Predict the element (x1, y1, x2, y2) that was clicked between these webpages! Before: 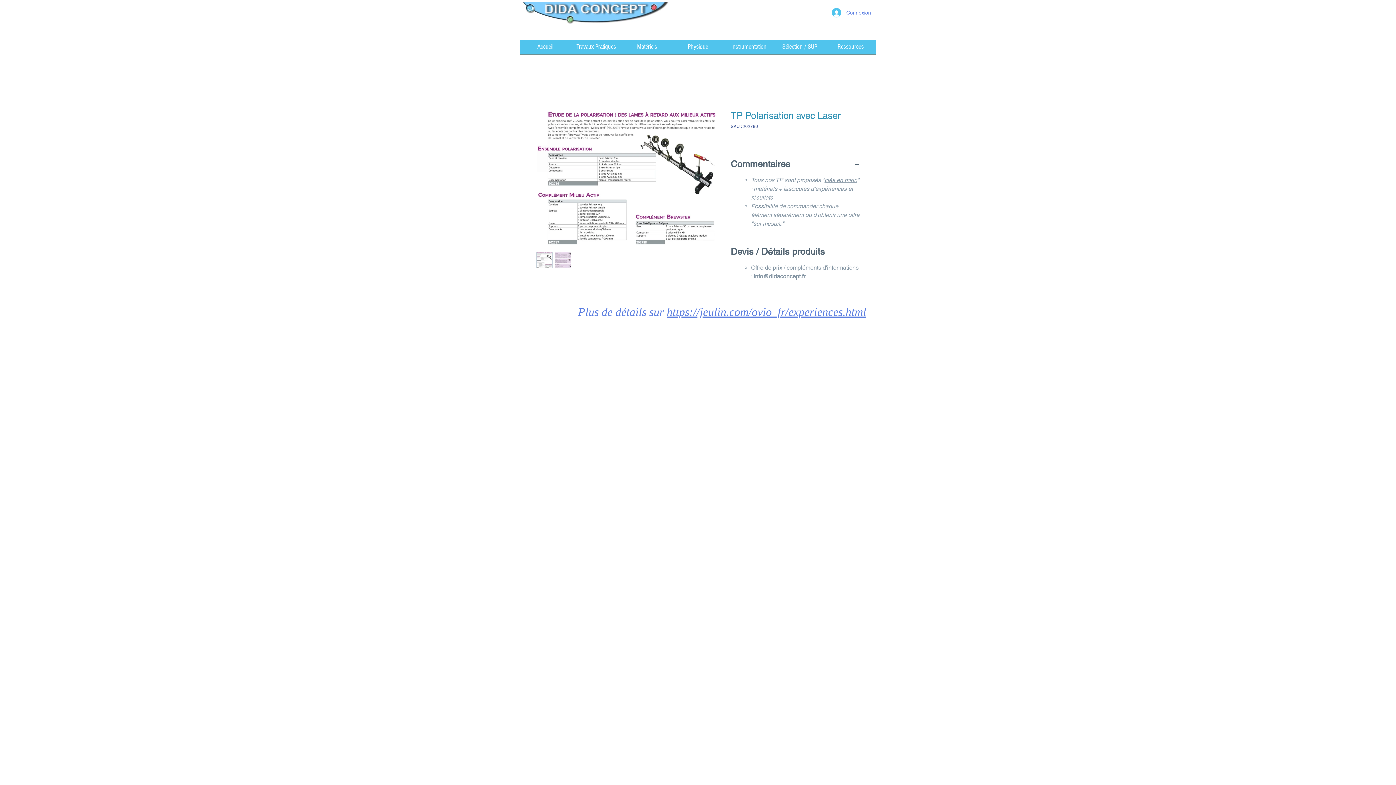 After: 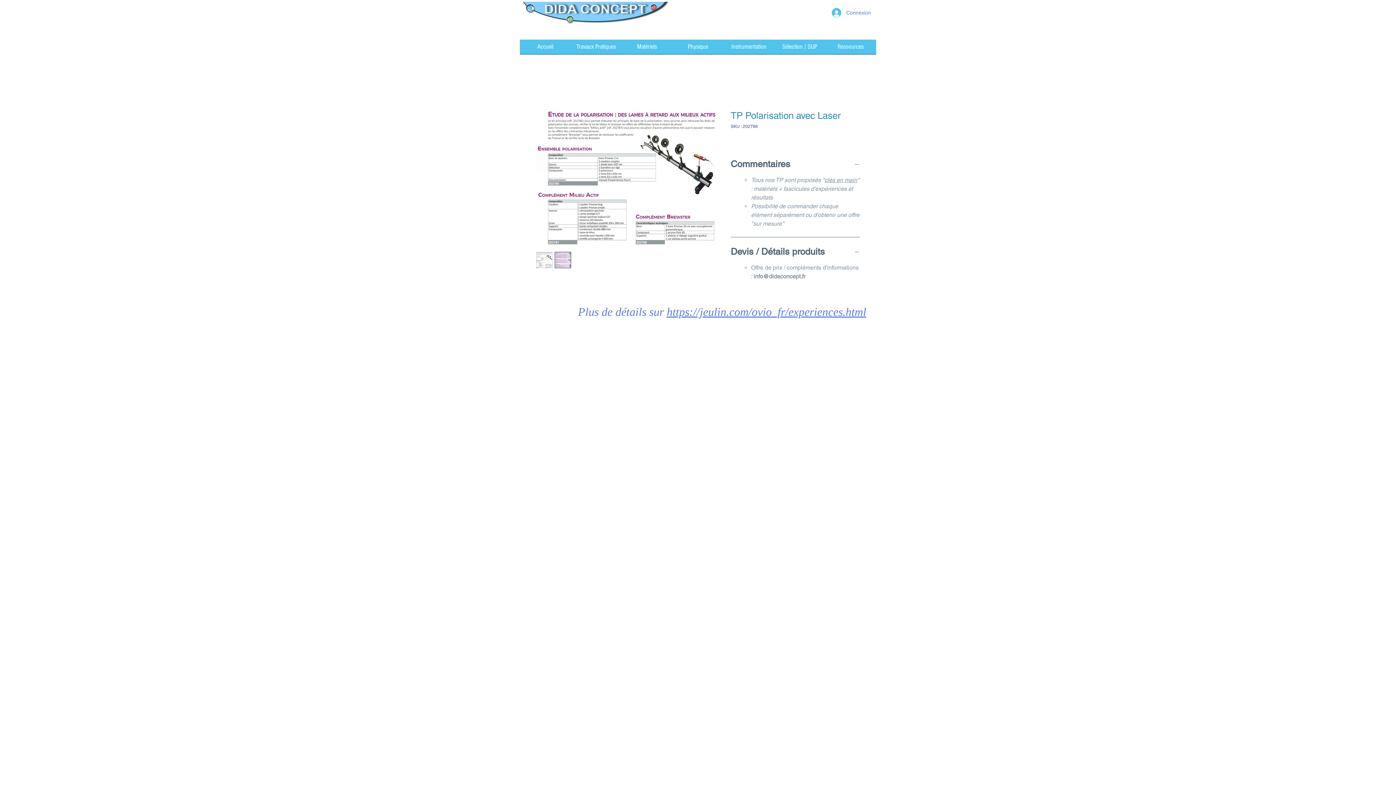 Action: label: https://jeulin.com/ovio_fr/experiences.html bbox: (666, 305, 866, 318)